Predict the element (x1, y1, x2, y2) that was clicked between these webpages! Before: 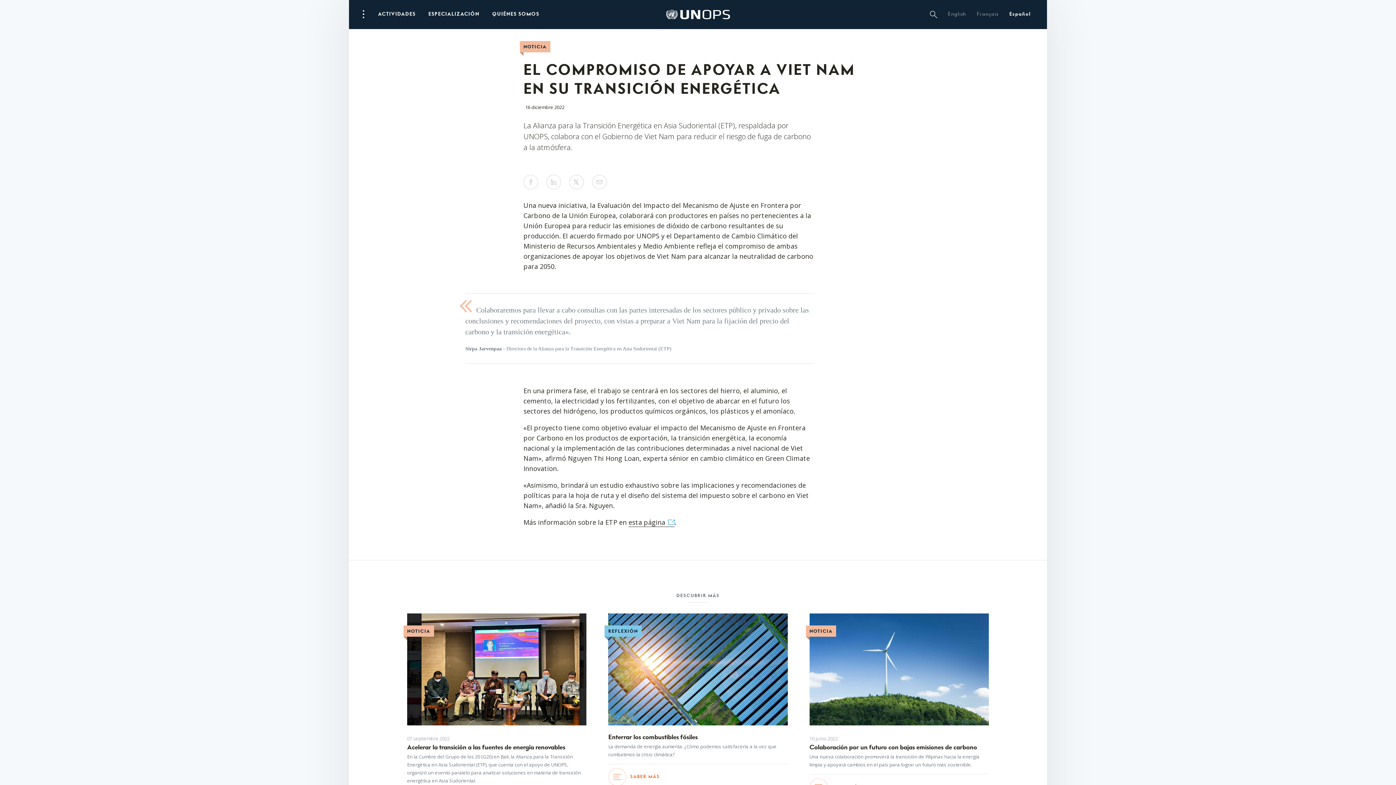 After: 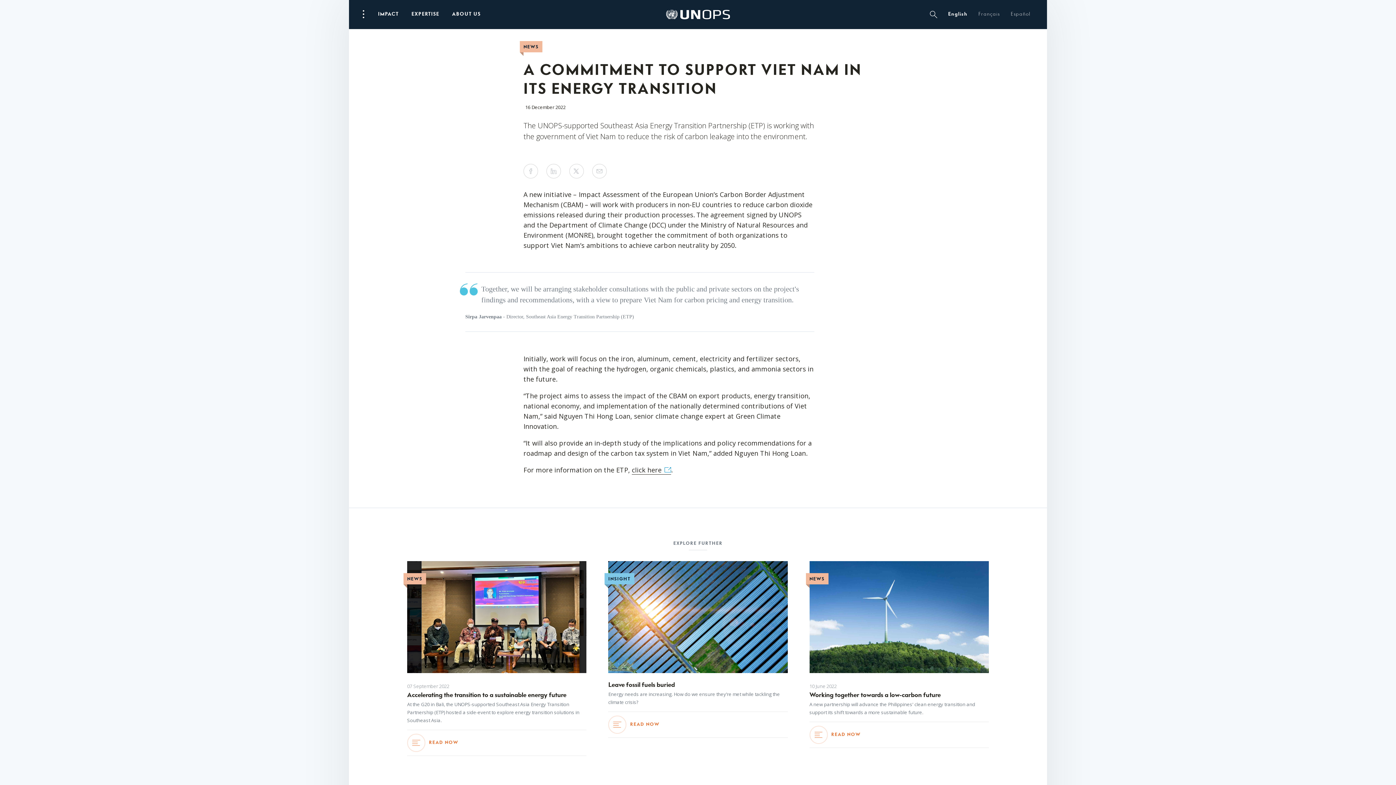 Action: bbox: (942, 0, 971, 29) label: English